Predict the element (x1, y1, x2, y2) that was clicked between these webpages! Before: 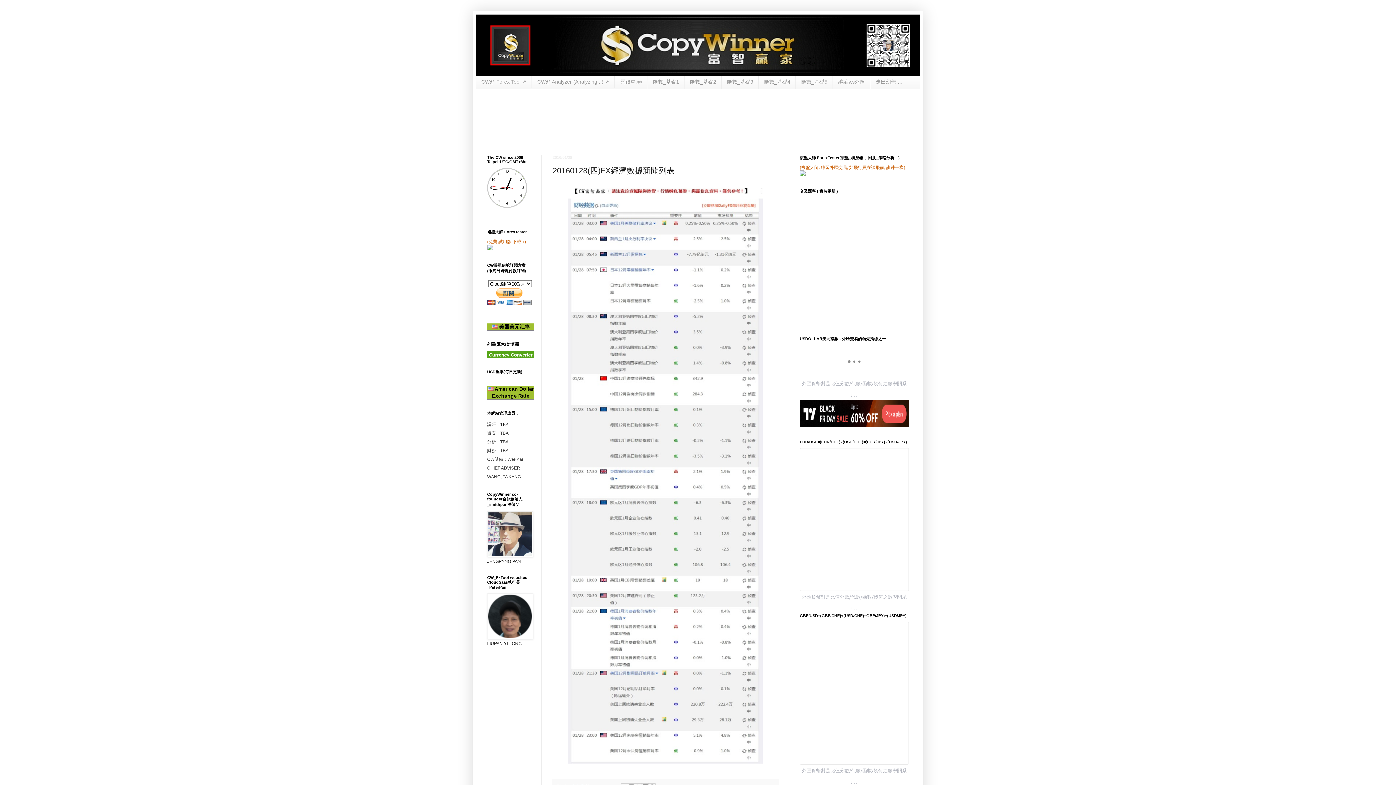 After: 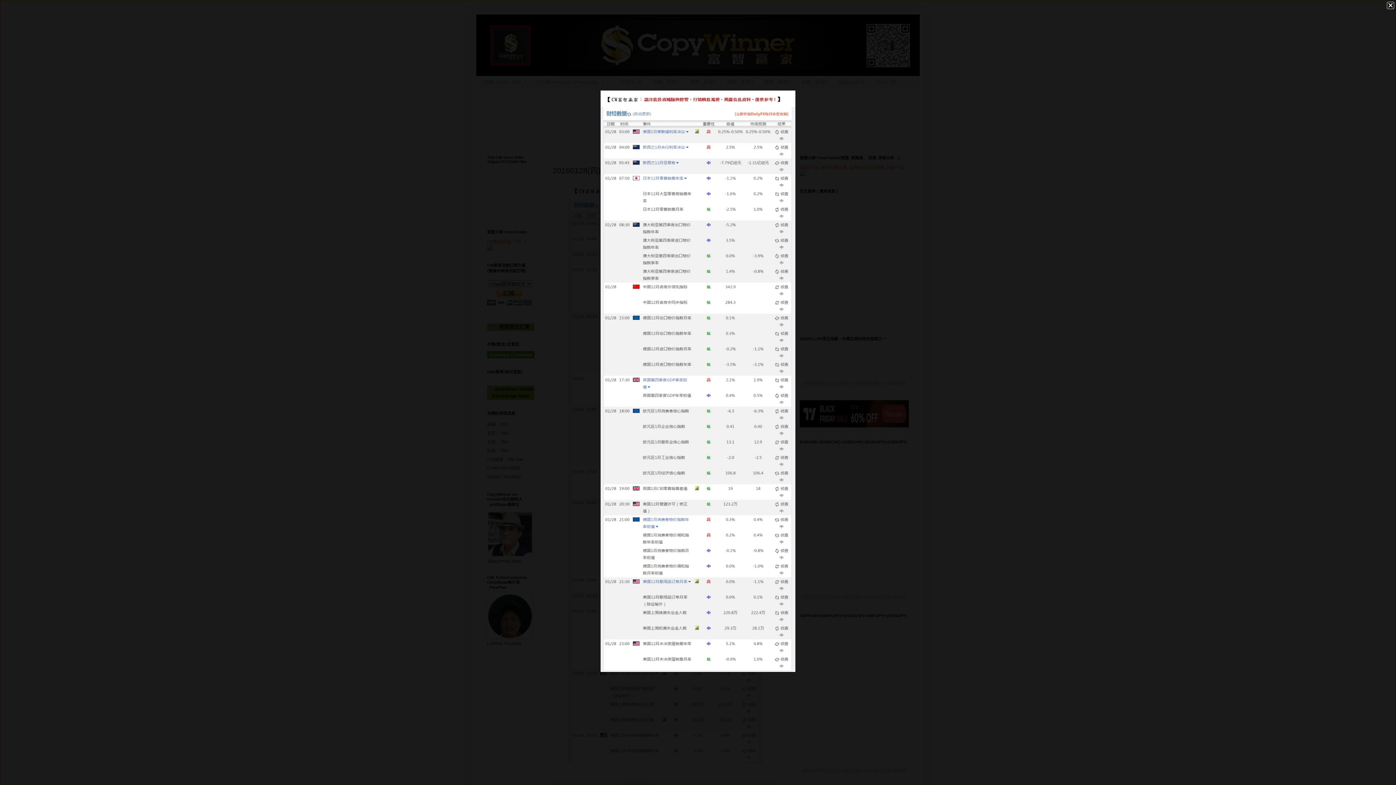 Action: bbox: (568, 759, 762, 765)